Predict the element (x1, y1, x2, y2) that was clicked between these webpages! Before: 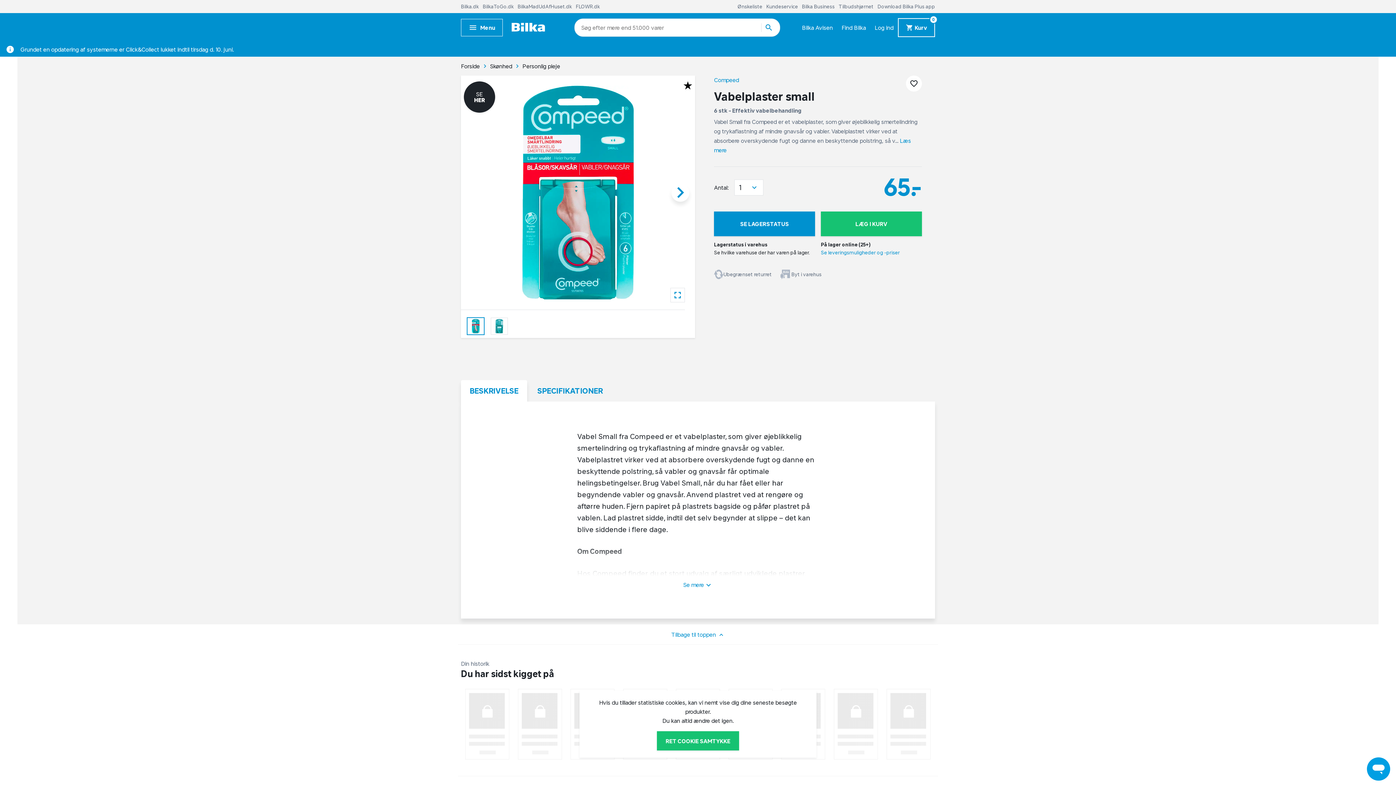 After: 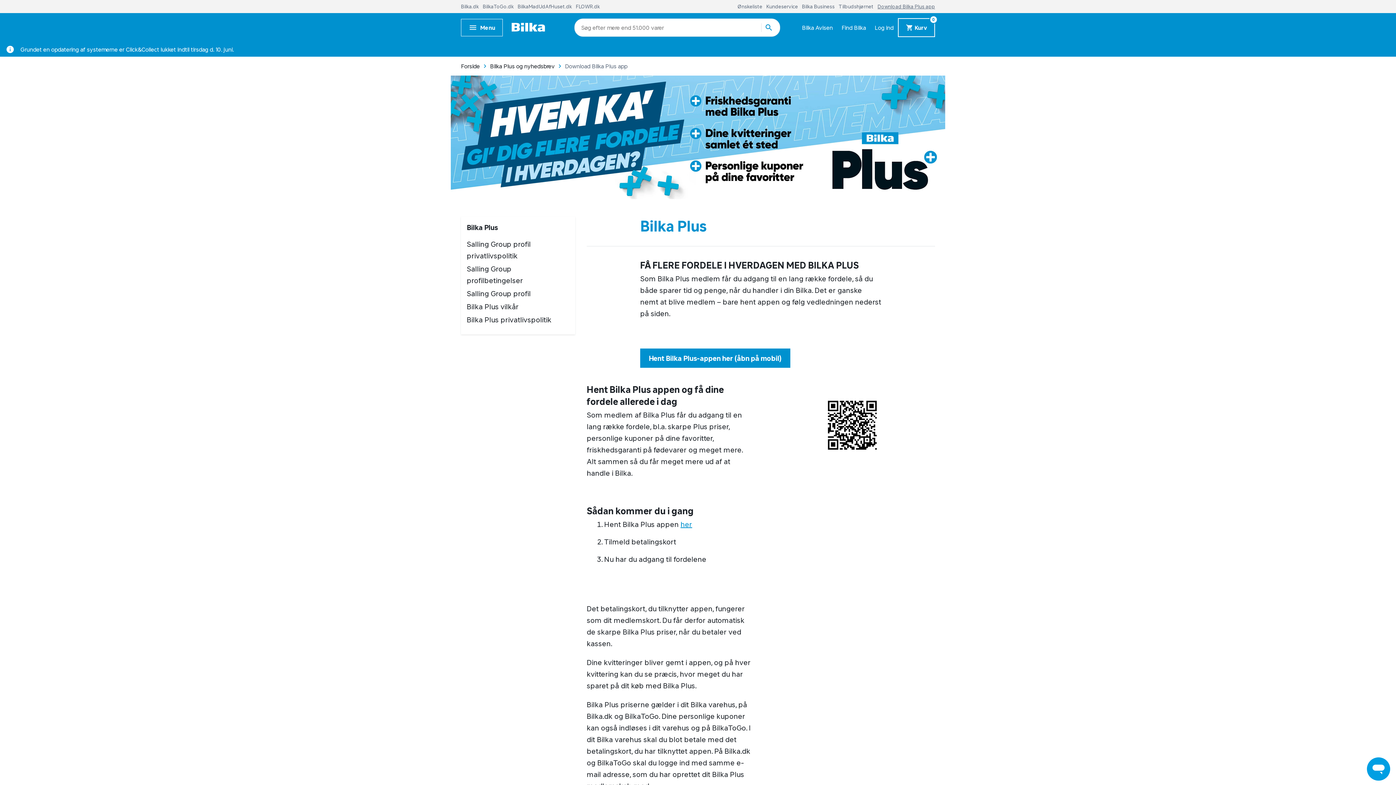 Action: bbox: (877, 3, 935, 9) label: Download Bilka Plus app